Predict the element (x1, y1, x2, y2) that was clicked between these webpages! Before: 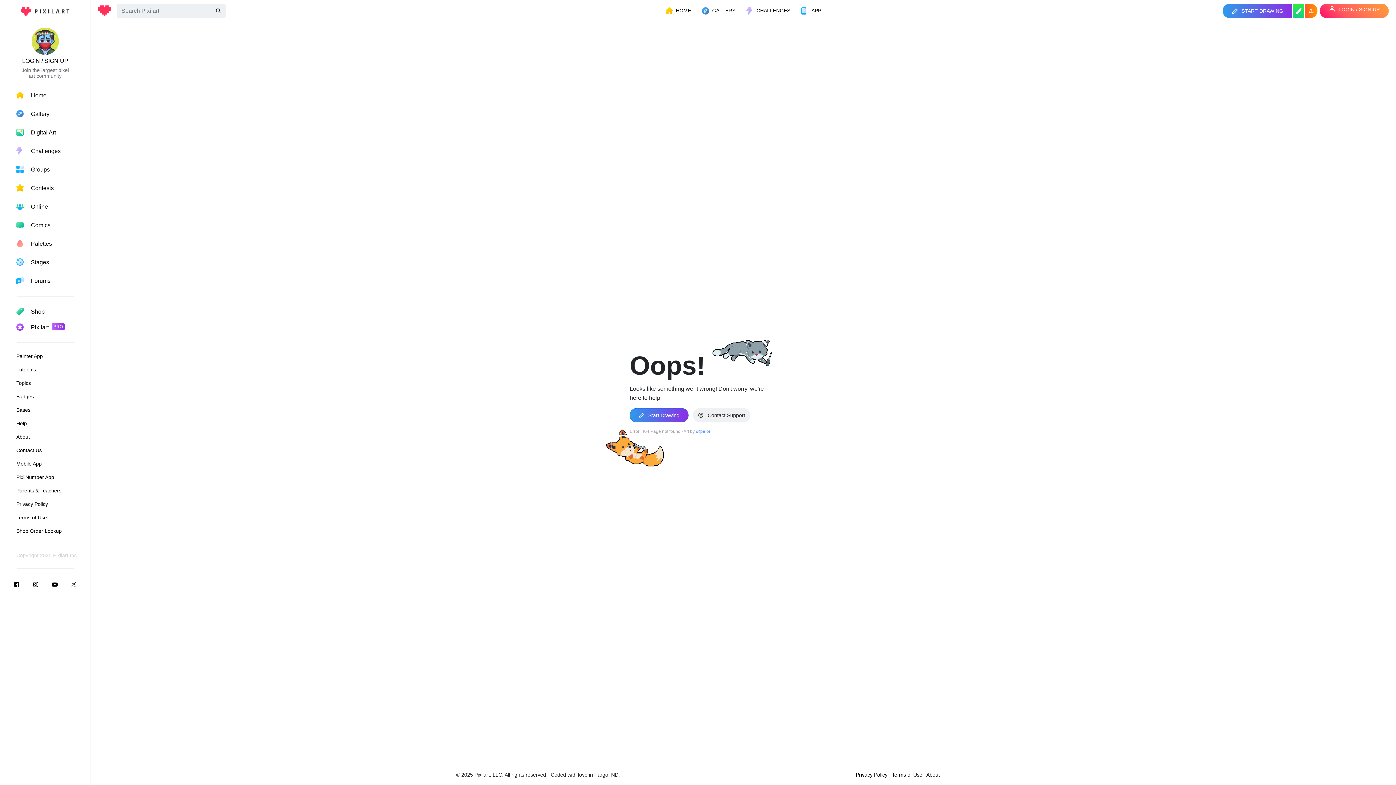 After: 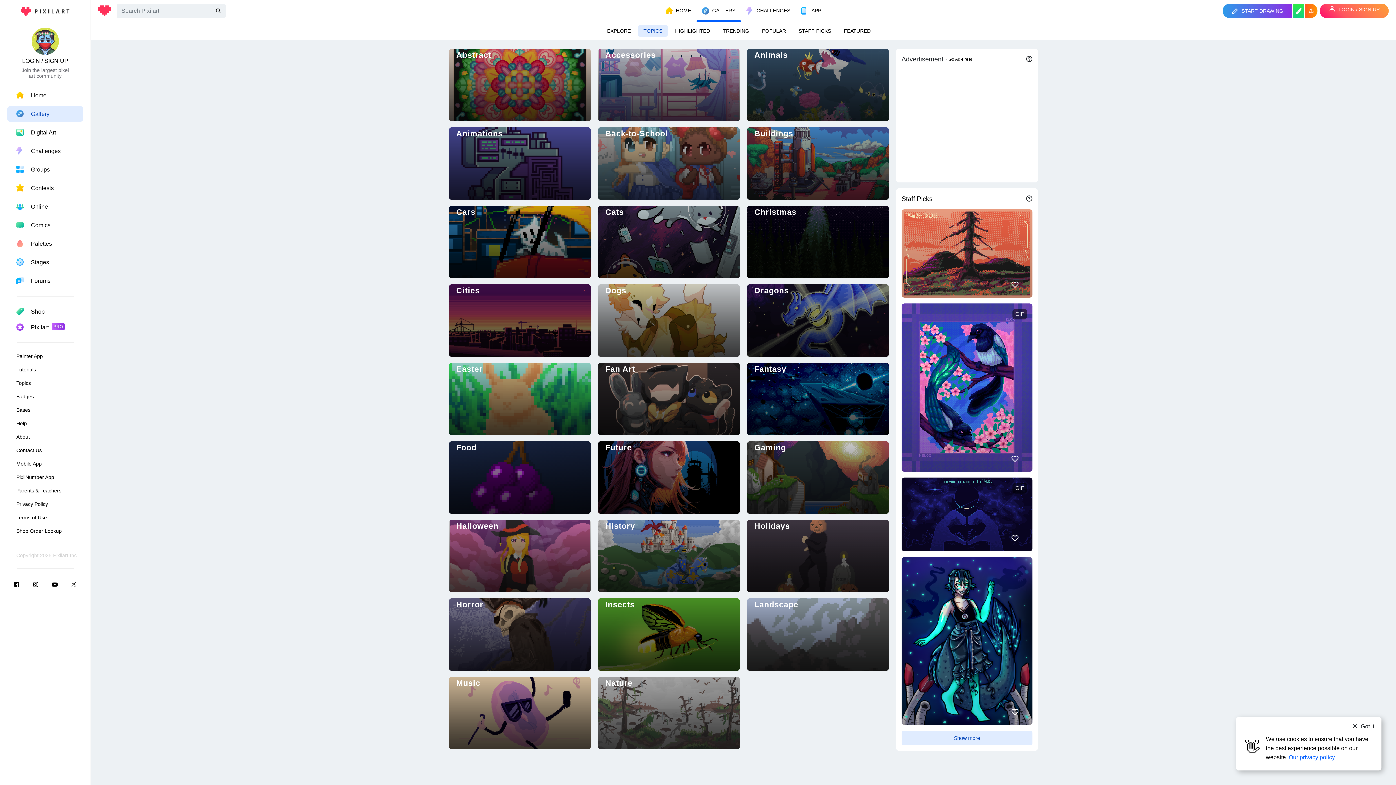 Action: bbox: (7, 377, 83, 389) label: Topics